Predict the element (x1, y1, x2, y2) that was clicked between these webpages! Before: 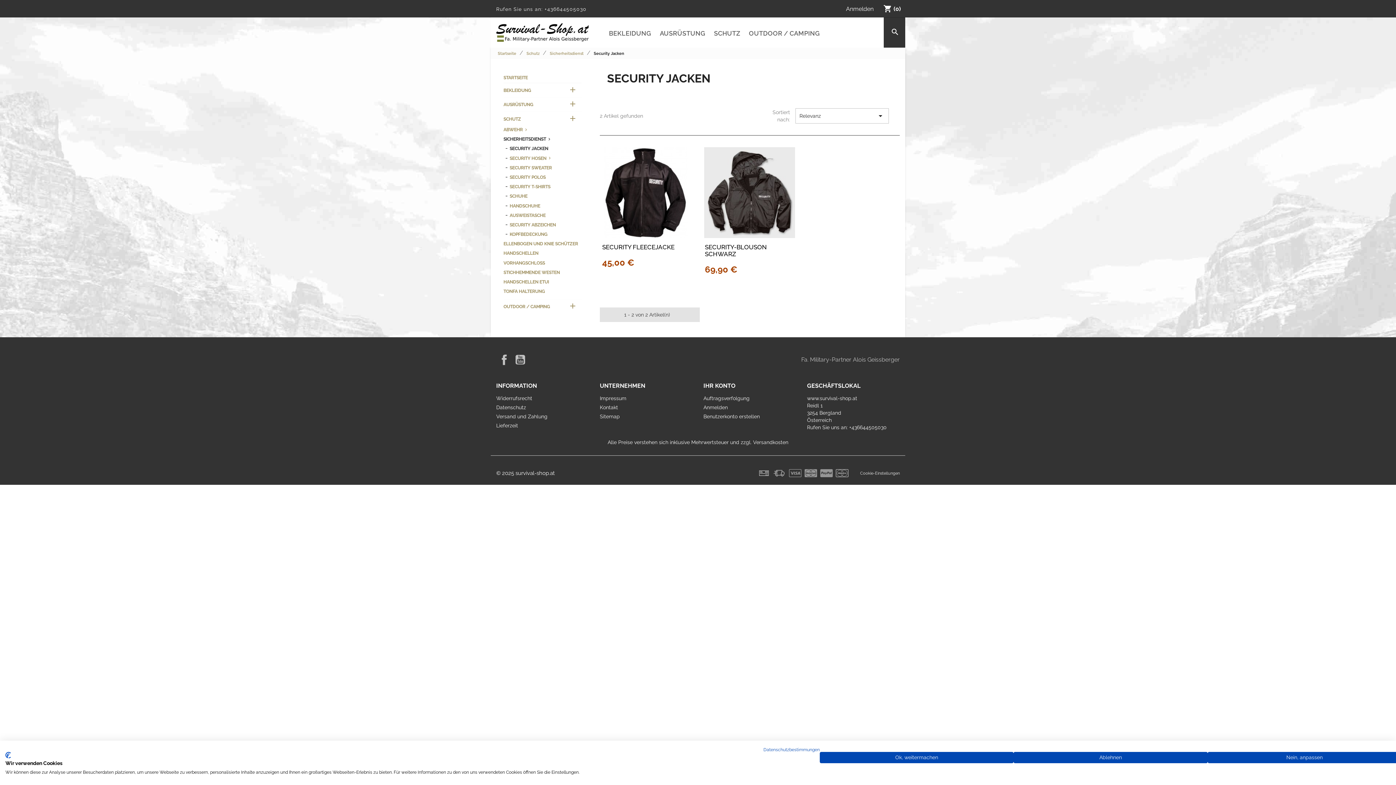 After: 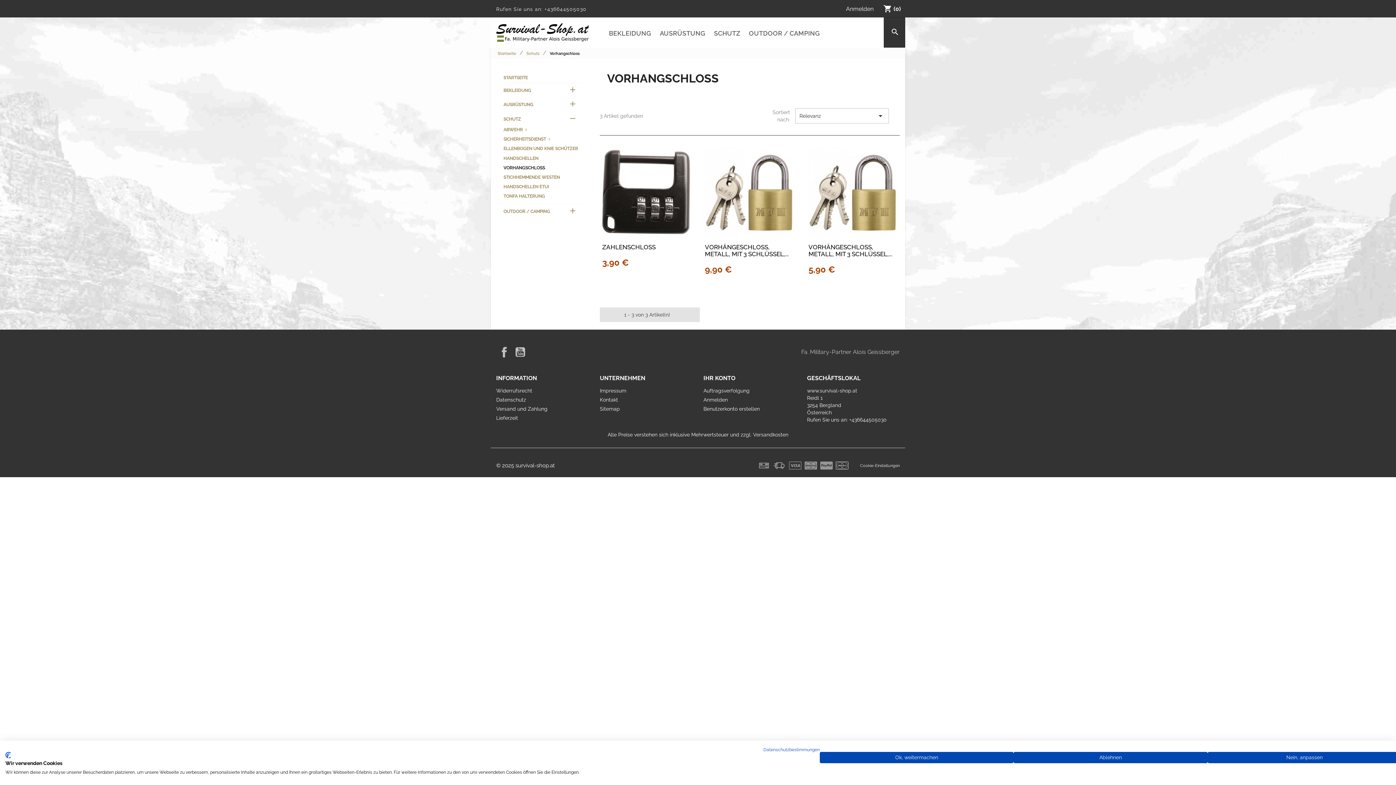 Action: bbox: (503, 260, 545, 265) label: VORHANGSCHLOSS